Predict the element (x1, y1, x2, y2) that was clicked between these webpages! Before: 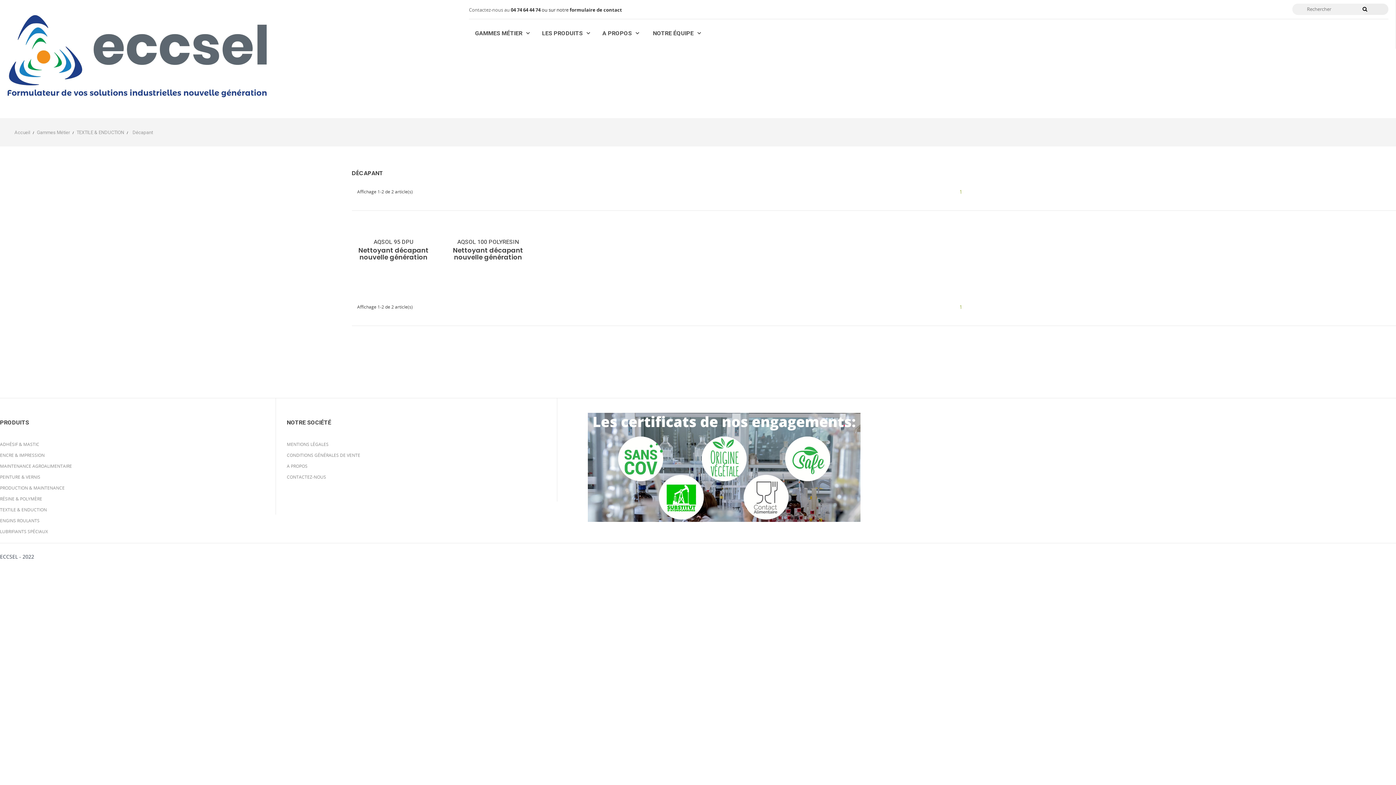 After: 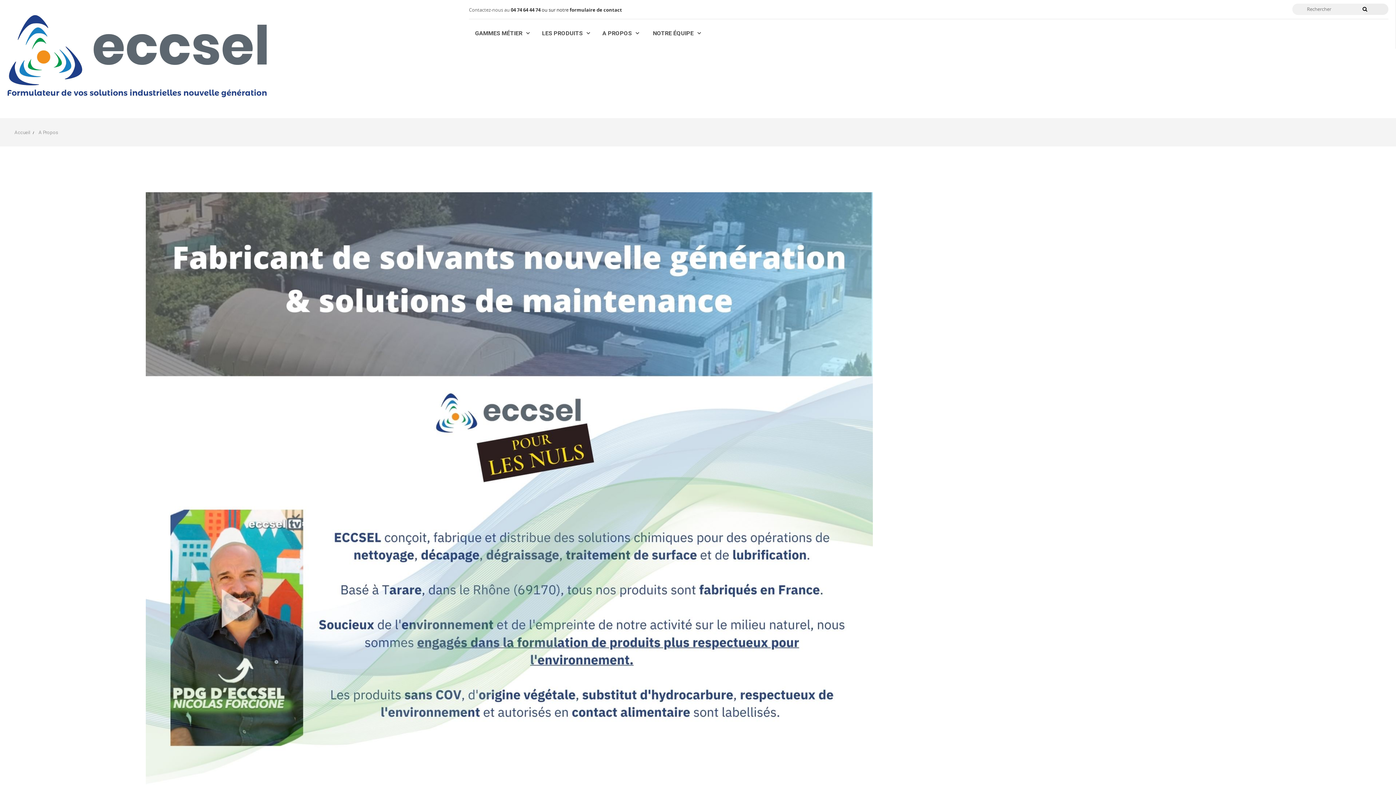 Action: label: A PROPOS bbox: (596, 20, 645, 48)